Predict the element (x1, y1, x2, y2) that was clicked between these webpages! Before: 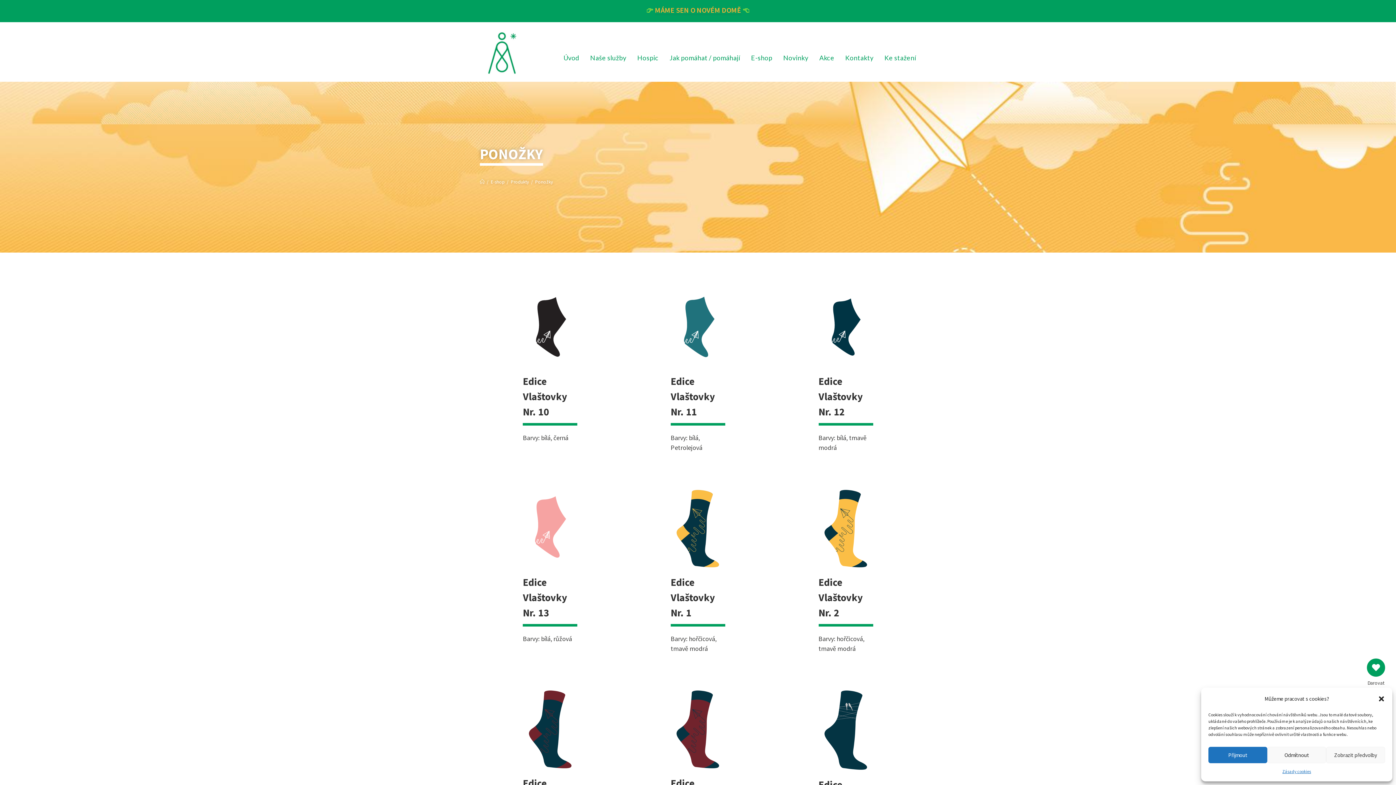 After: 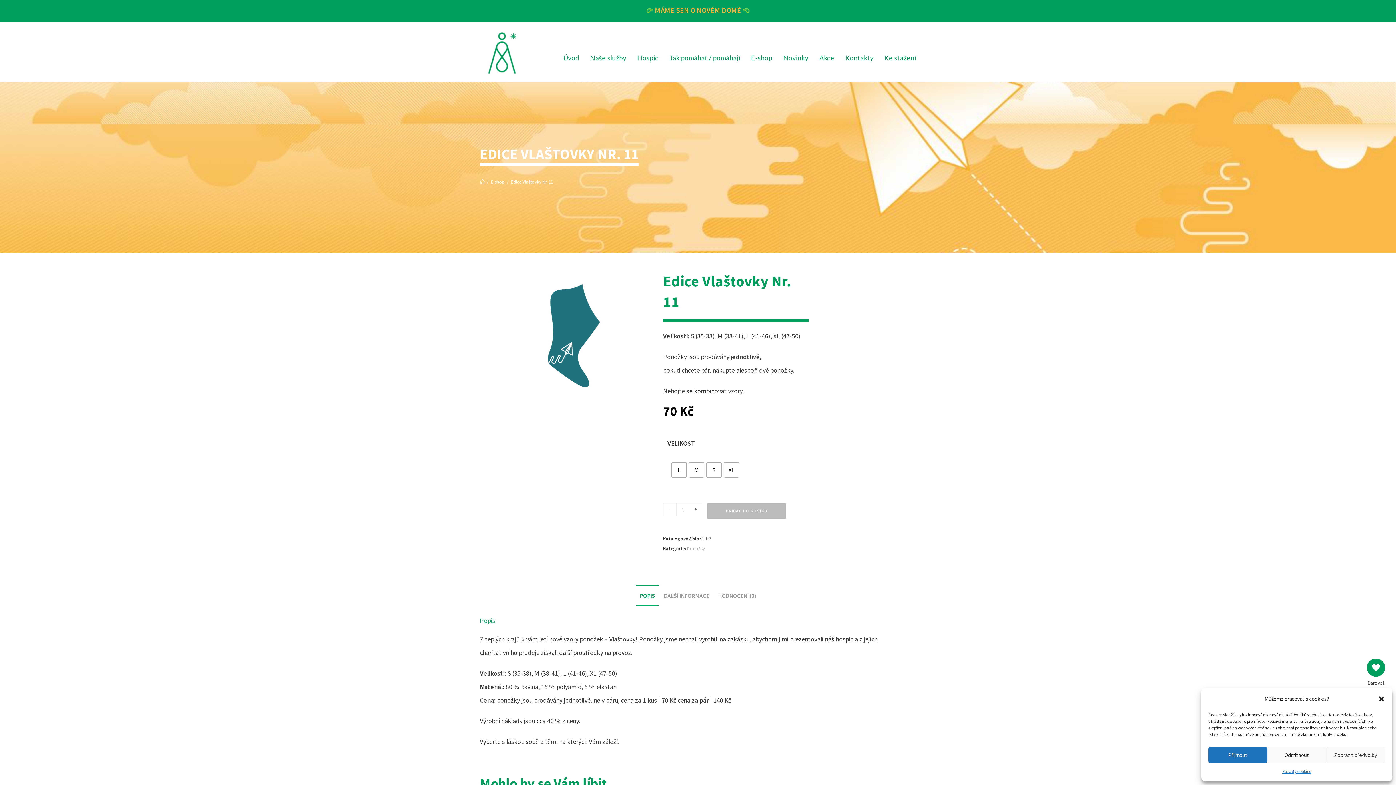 Action: bbox: (662, 317, 733, 325)